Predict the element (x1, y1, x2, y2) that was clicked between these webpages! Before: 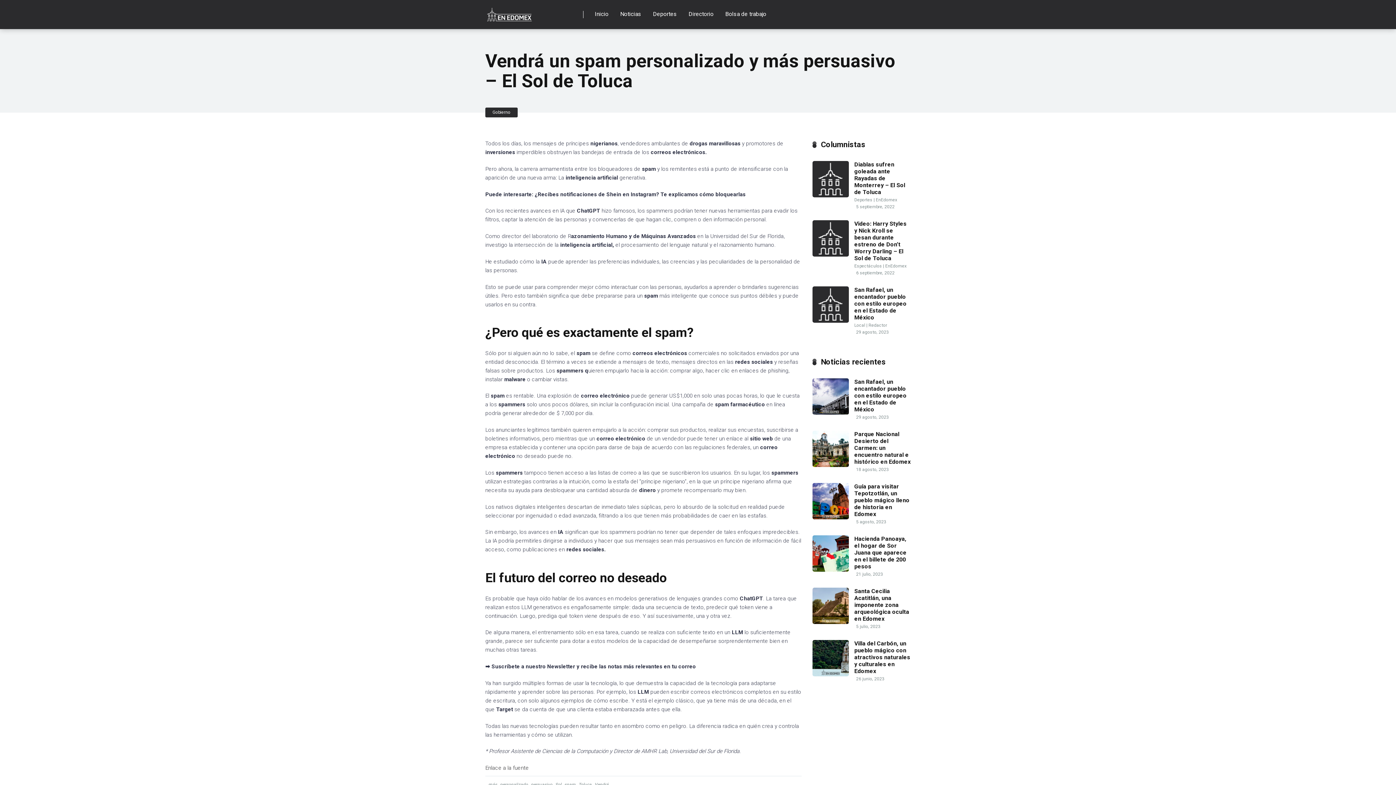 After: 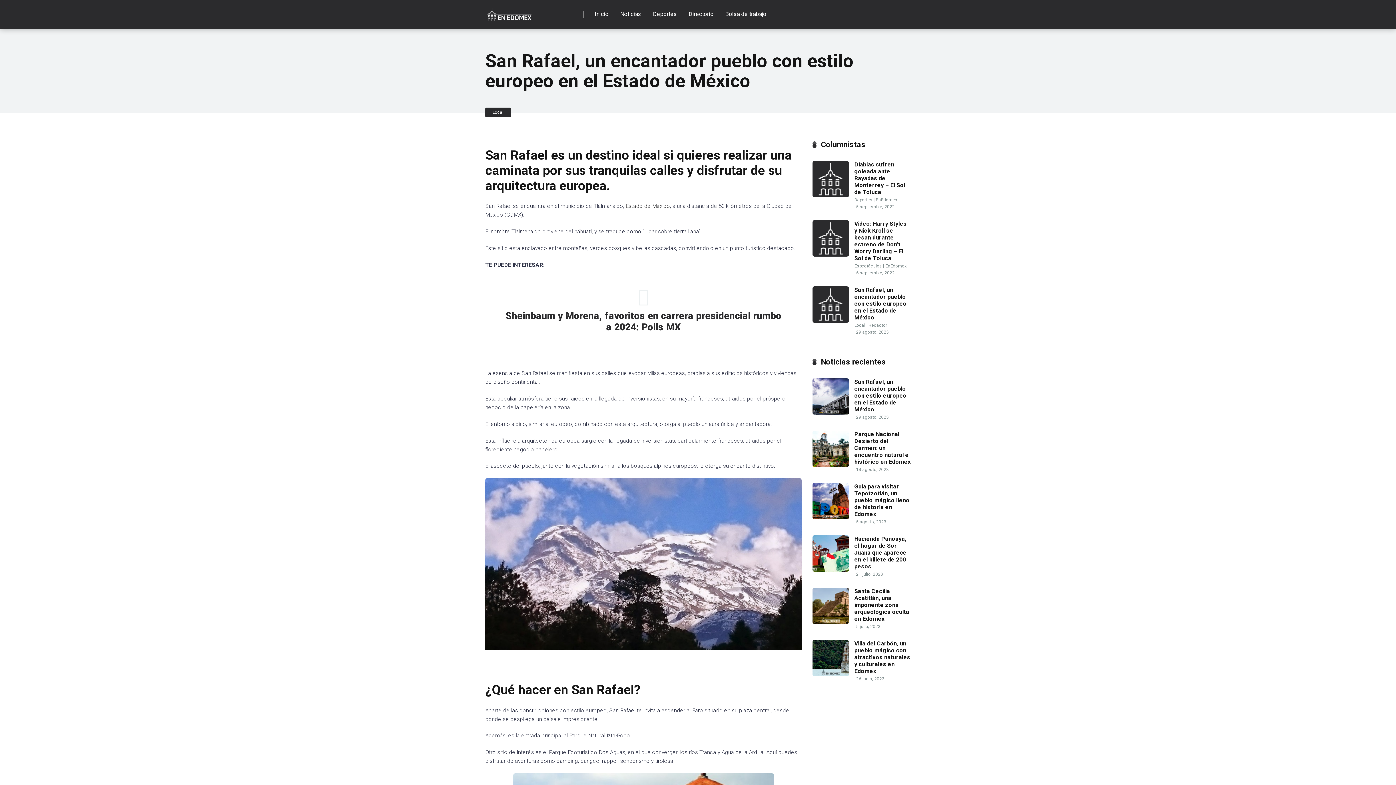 Action: bbox: (854, 286, 906, 321) label: San Rafael, un encantador pueblo con estilo europeo en el Estado de México